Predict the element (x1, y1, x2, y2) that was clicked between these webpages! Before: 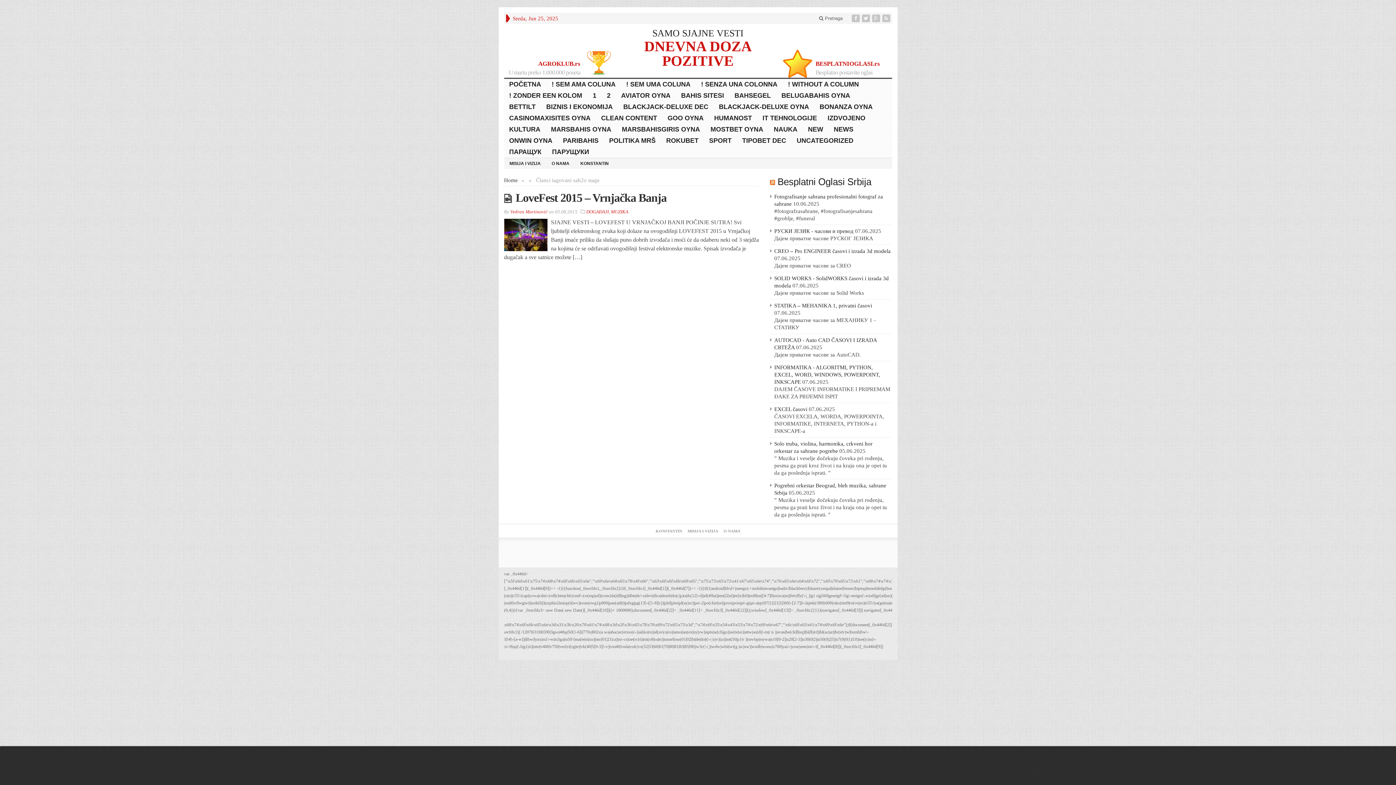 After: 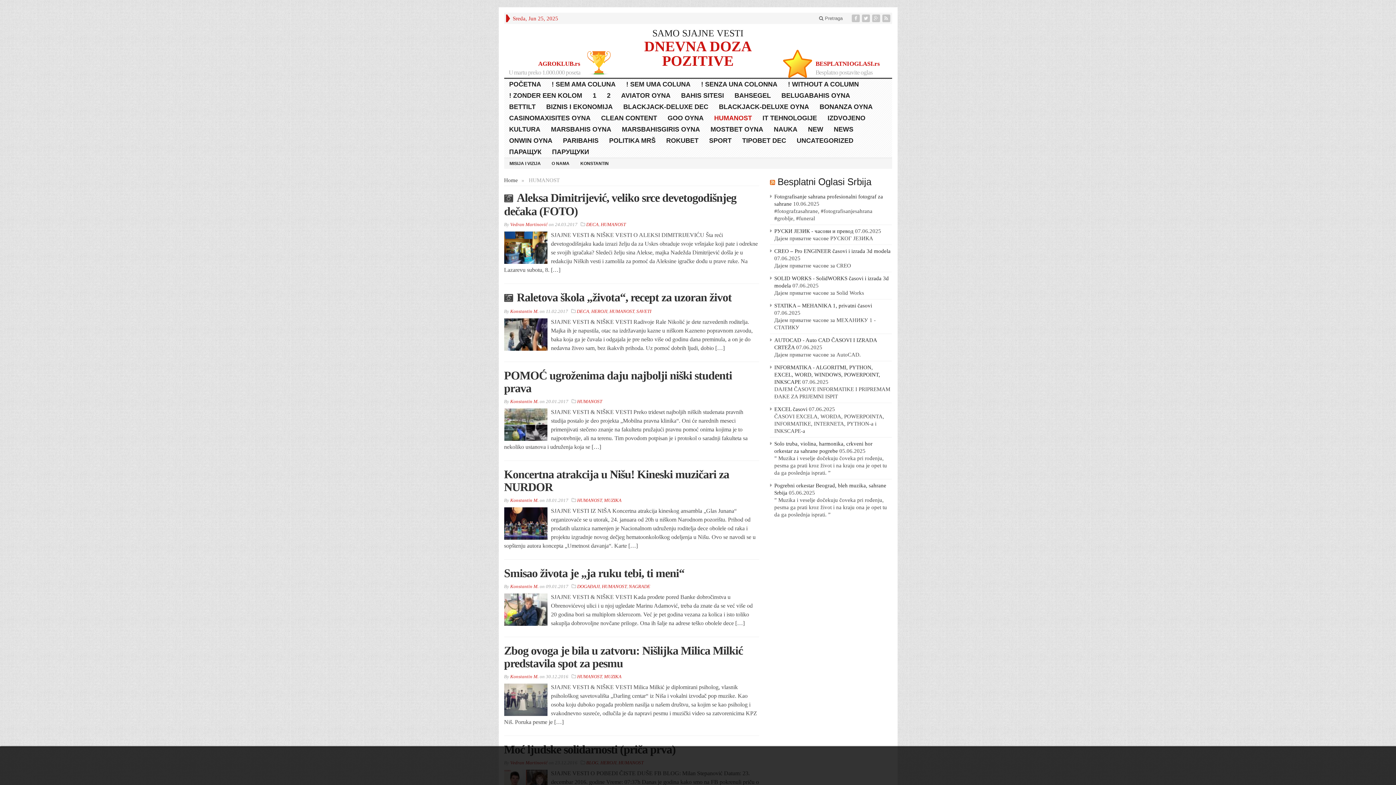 Action: label: HUMANOST bbox: (709, 112, 757, 123)